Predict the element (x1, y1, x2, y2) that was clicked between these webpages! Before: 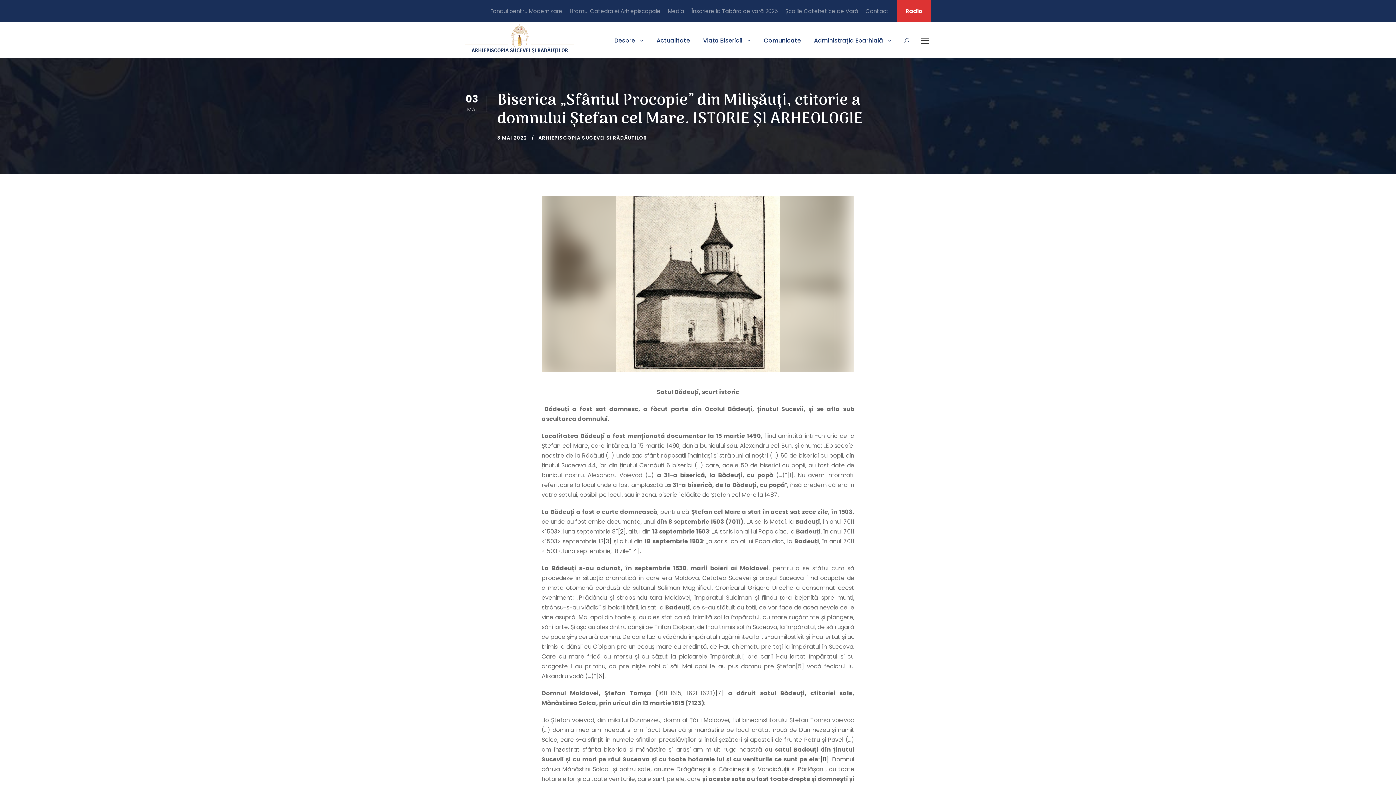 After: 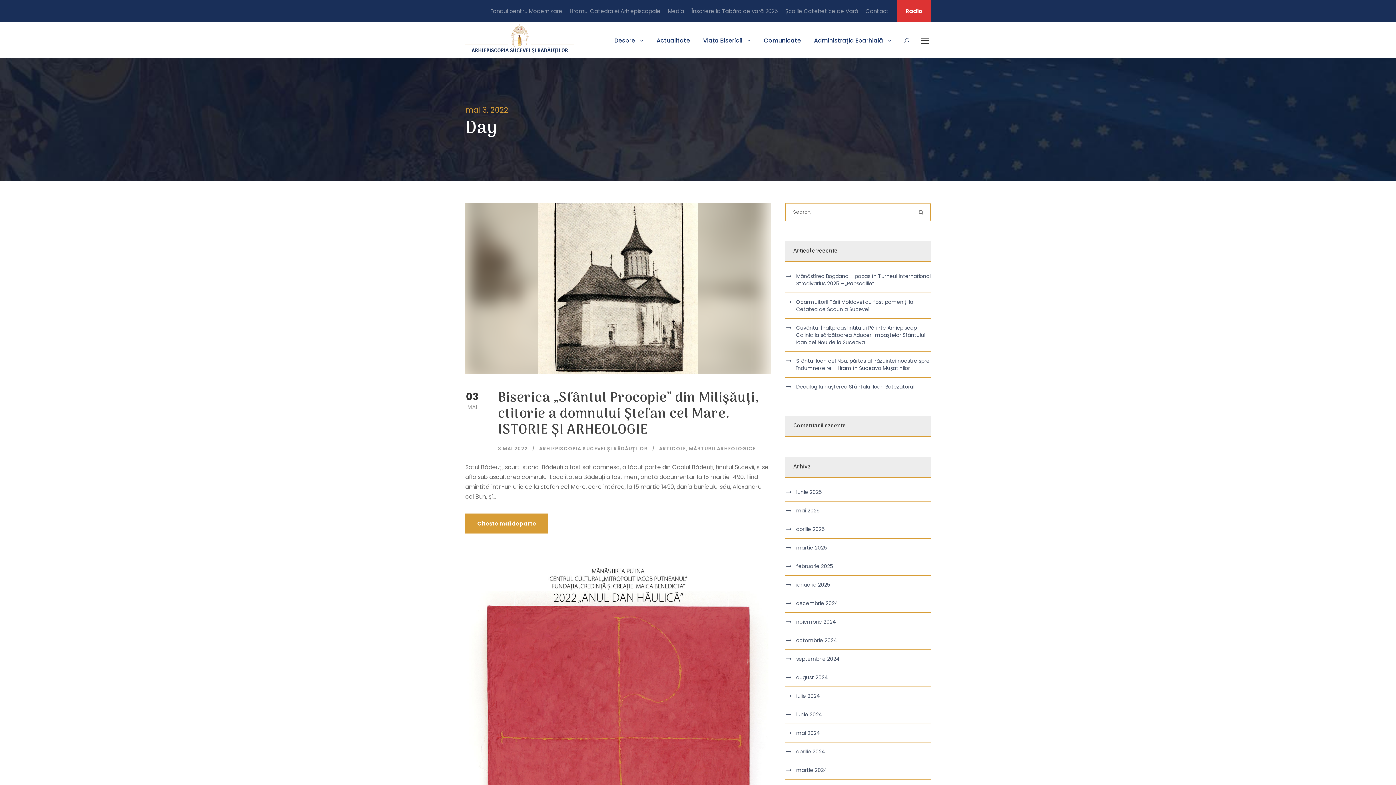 Action: bbox: (497, 134, 527, 141) label: 3 MAI 2022